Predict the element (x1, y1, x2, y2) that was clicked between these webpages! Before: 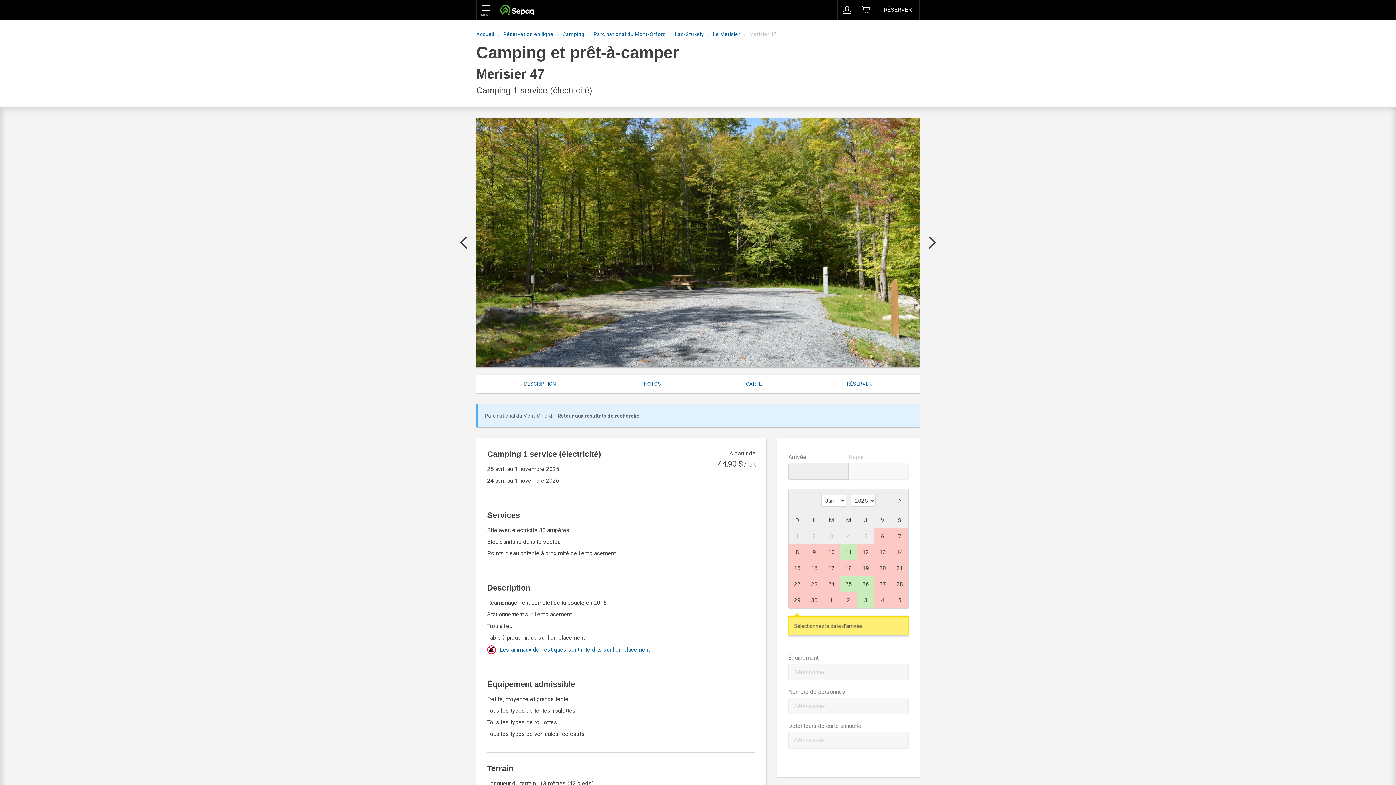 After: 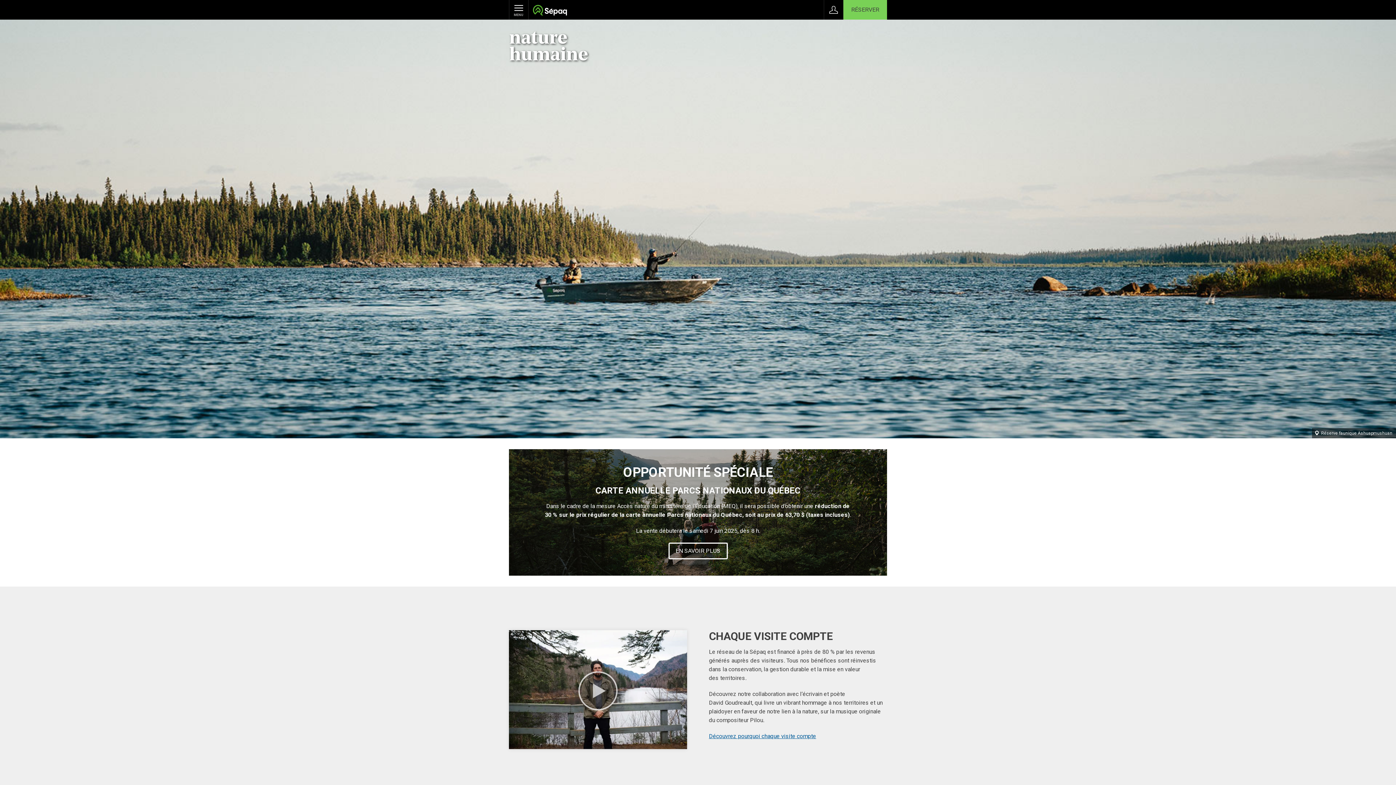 Action: bbox: (500, 4, 534, 17) label: Société des établissements de plein air du Québec